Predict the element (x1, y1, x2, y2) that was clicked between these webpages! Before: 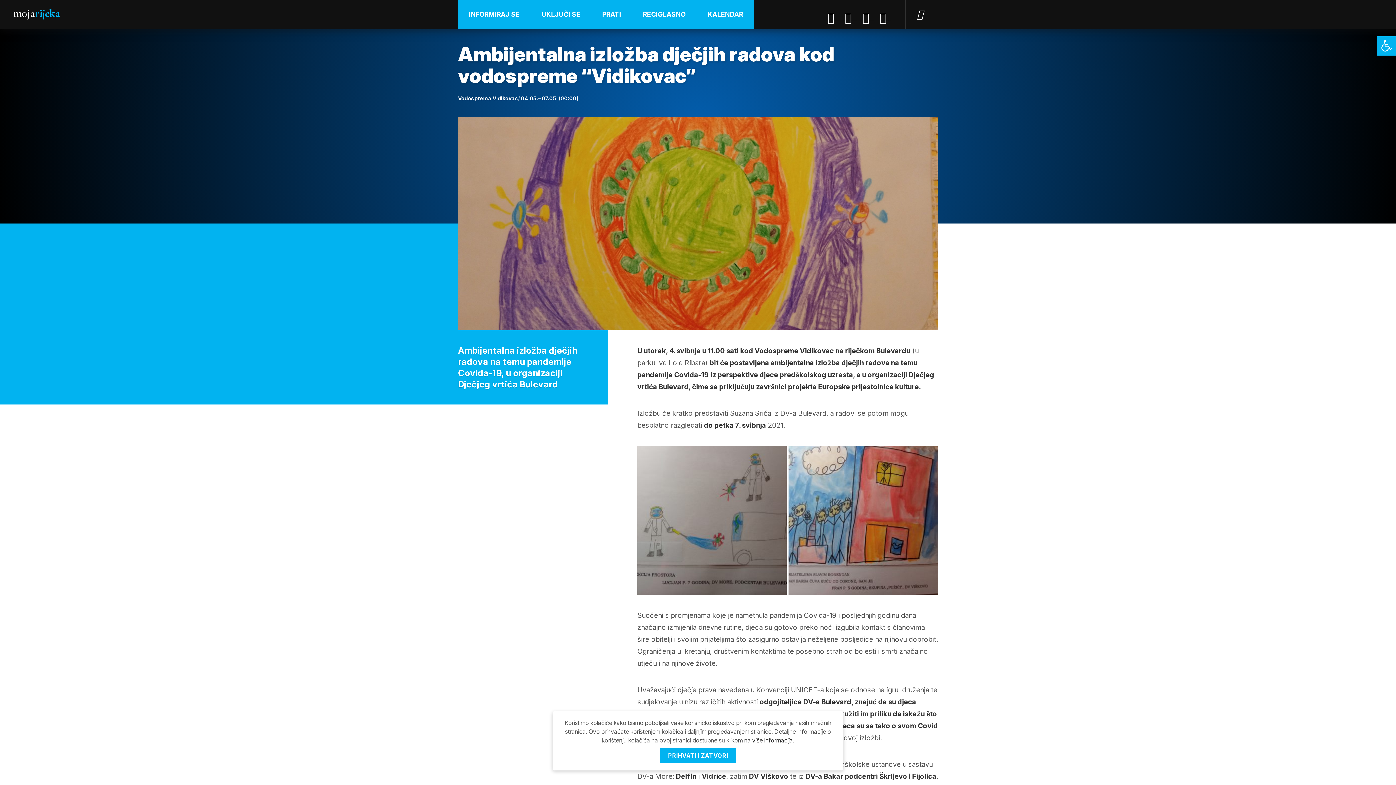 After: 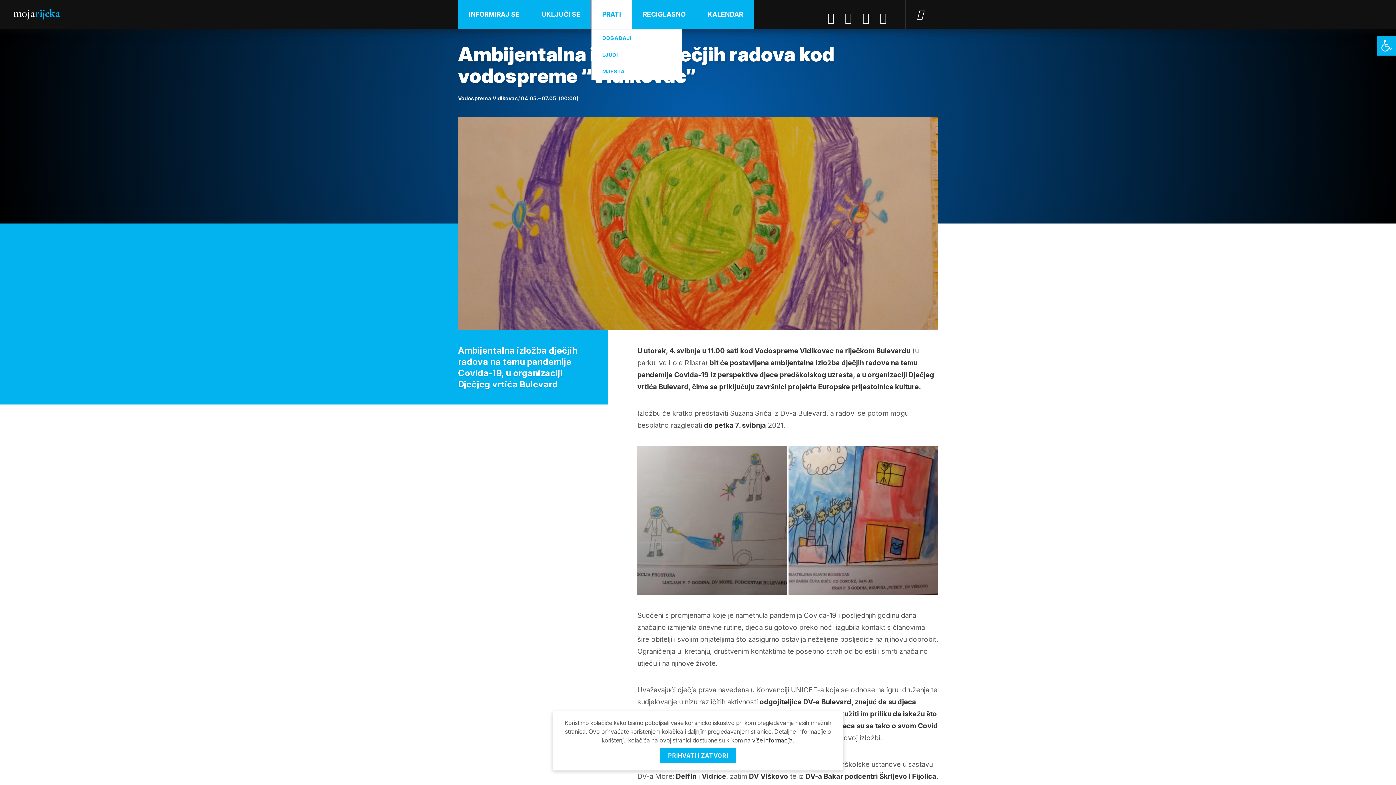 Action: bbox: (591, 0, 632, 29) label: PRATI